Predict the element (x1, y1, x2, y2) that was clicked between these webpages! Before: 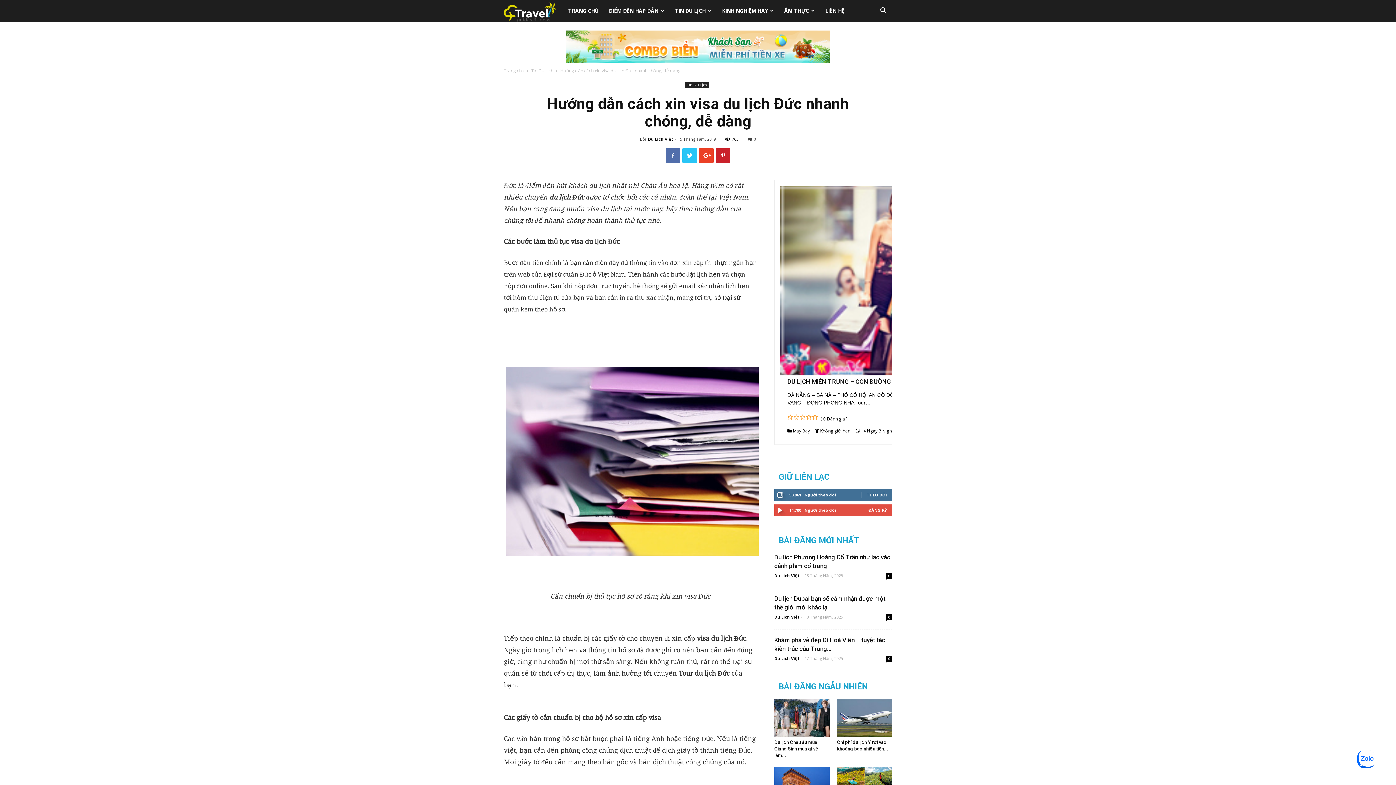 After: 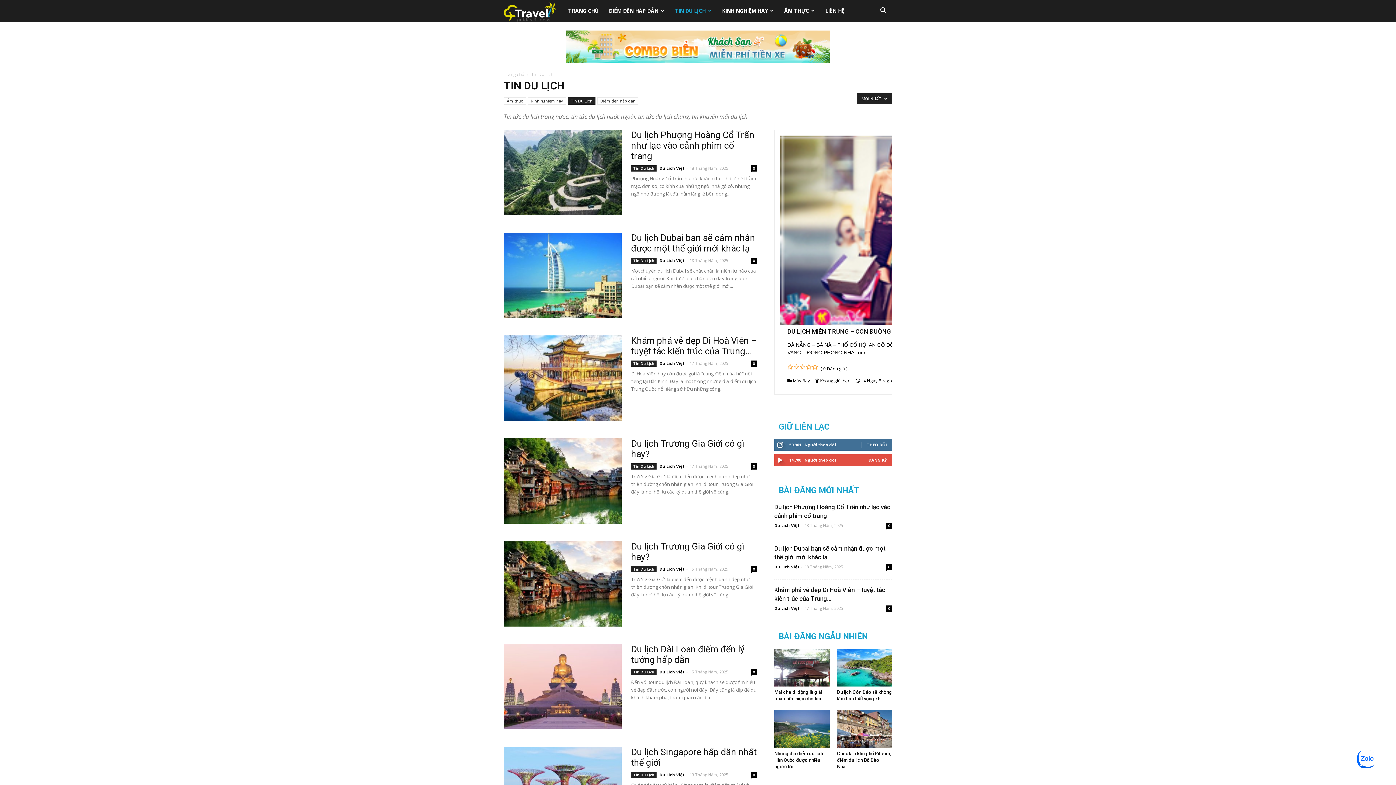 Action: bbox: (669, 0, 716, 21) label: TIN DU LỊCH